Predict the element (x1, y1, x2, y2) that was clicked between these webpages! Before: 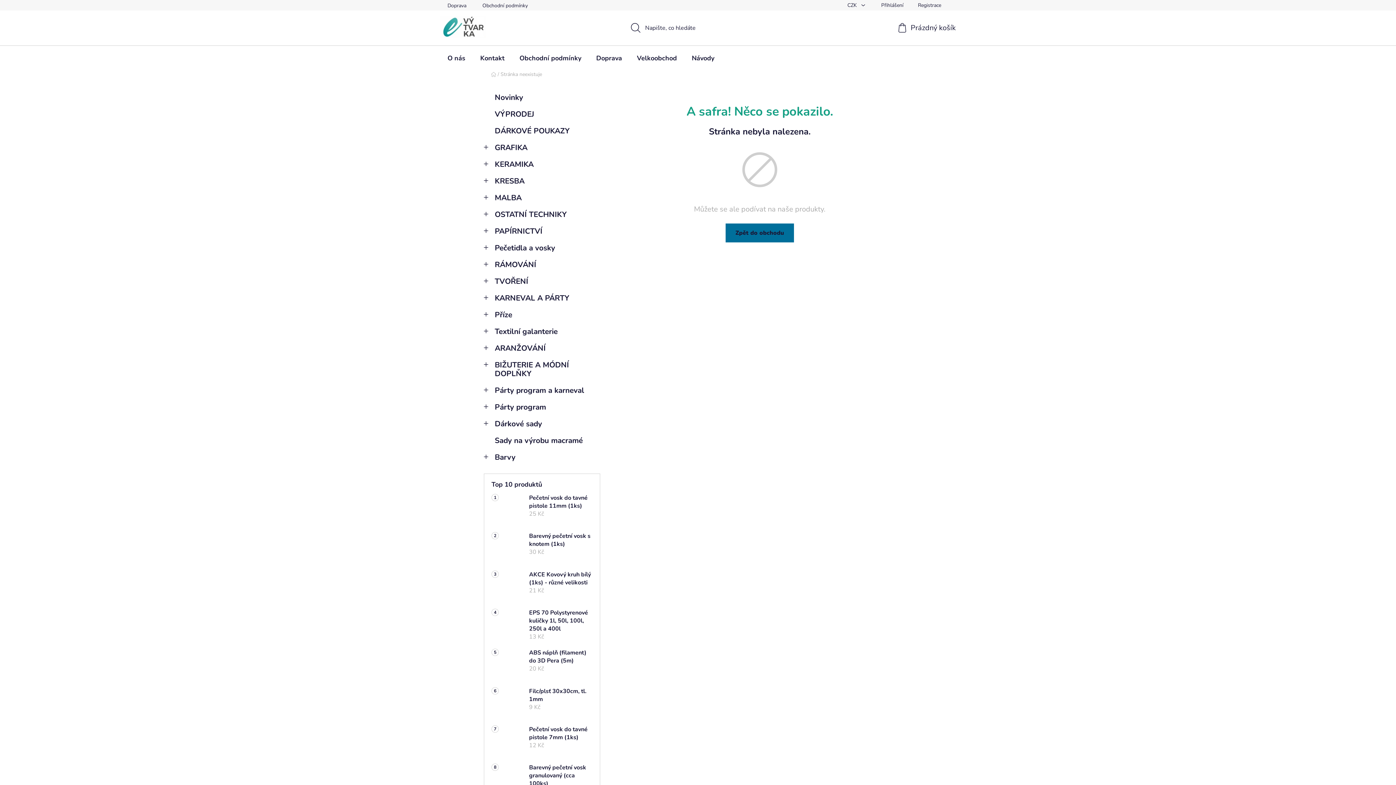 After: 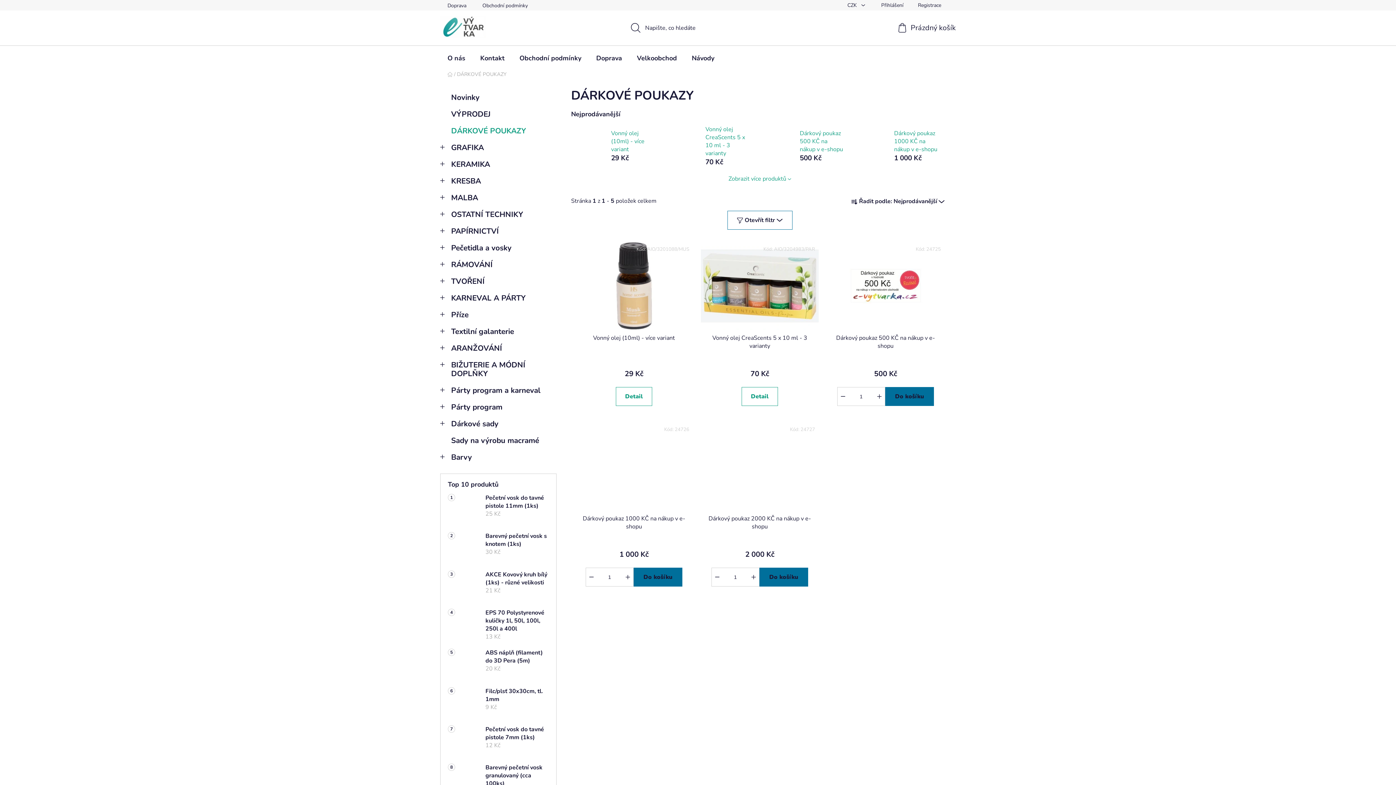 Action: bbox: (484, 122, 600, 139) label: DÁRKOVÉ POUKAZY 